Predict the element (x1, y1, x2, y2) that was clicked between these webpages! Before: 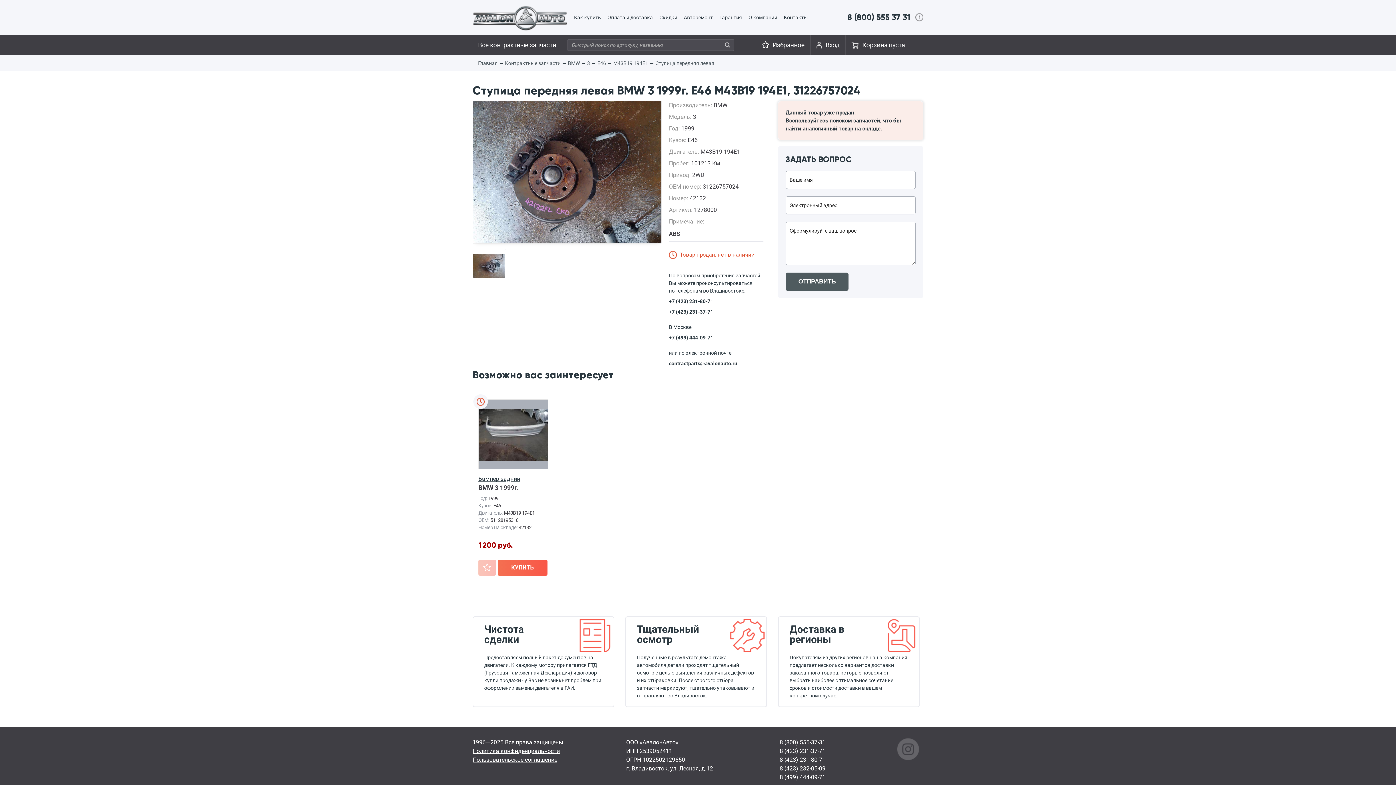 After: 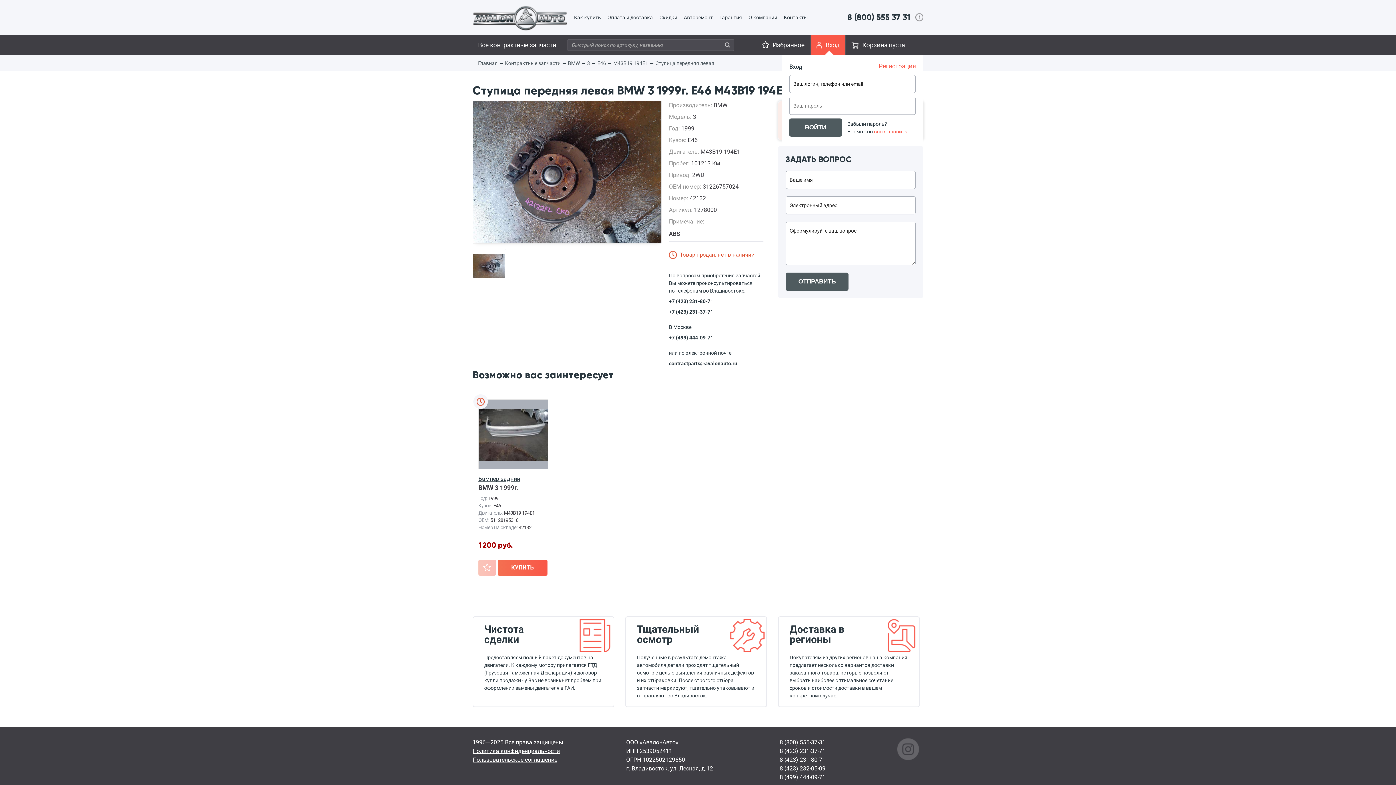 Action: label: Вход bbox: (816, 34, 839, 55)